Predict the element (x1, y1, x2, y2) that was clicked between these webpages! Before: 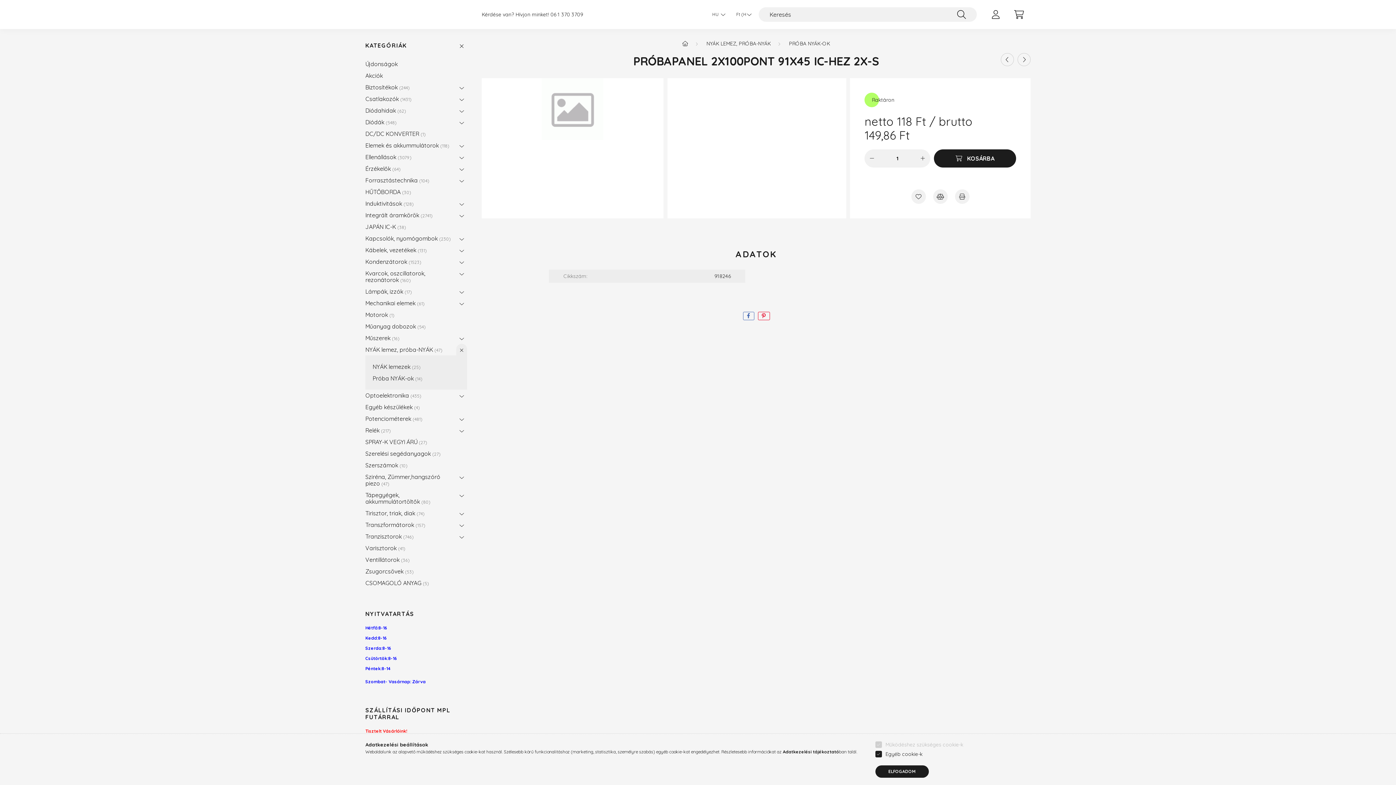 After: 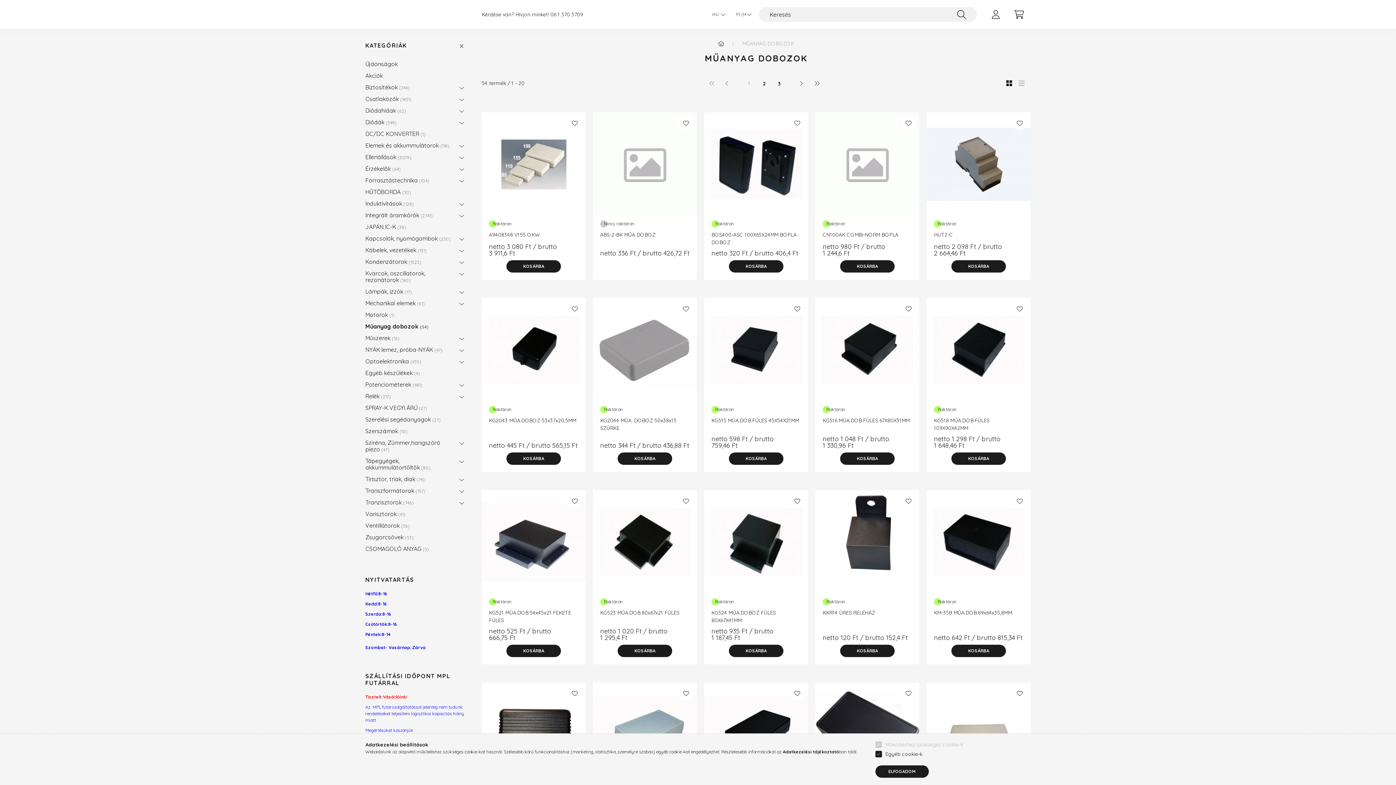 Action: label: Műanyag dobozok 54 bbox: (365, 320, 463, 332)